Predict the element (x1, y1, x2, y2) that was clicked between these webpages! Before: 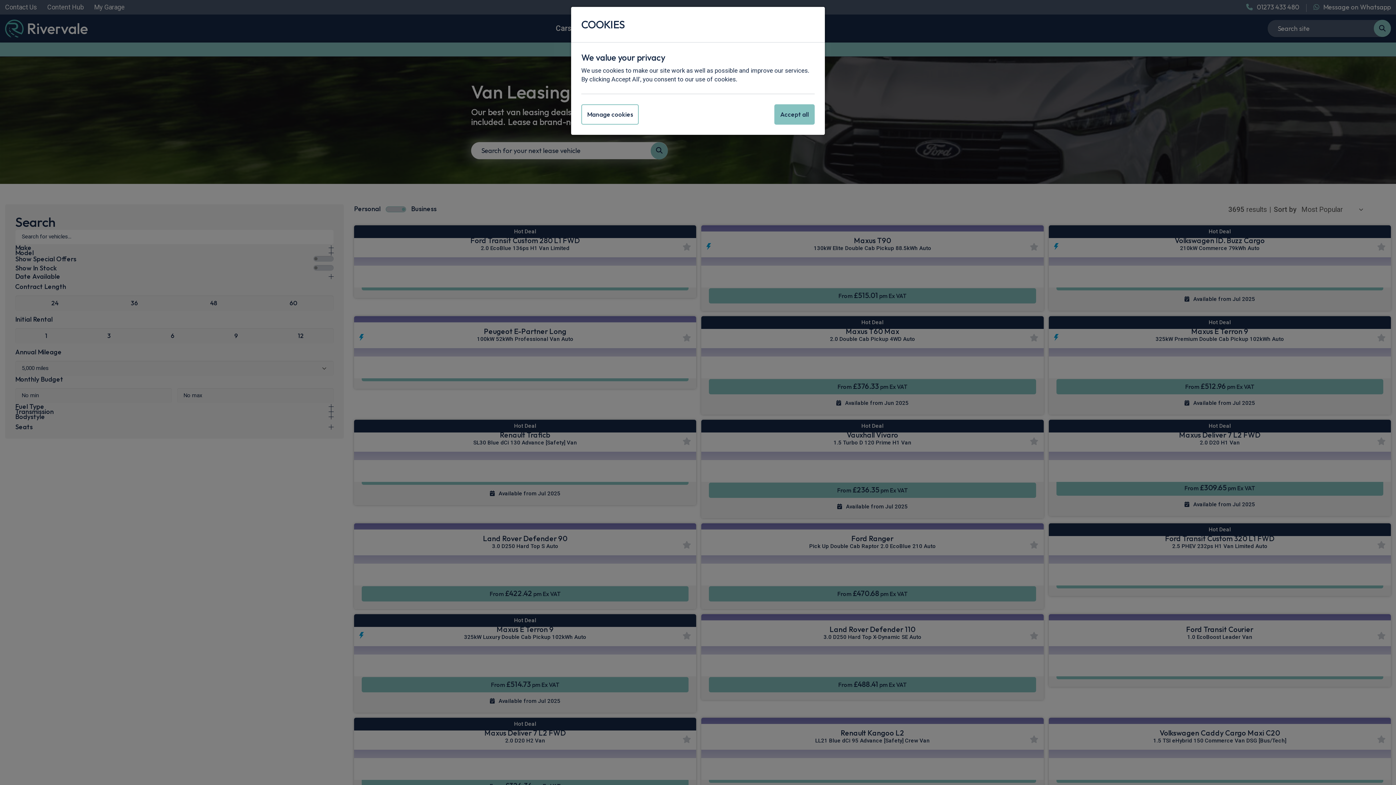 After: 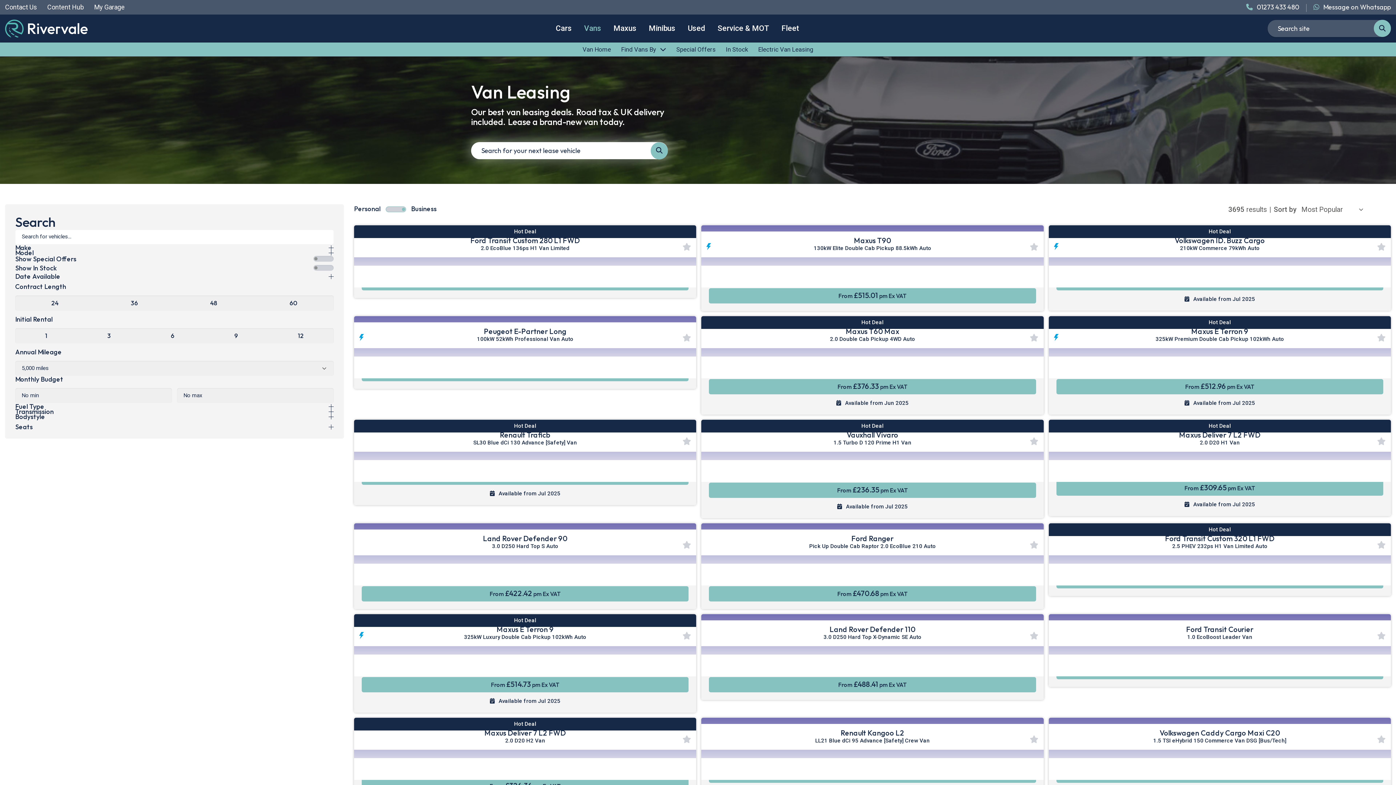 Action: label: Accept all bbox: (774, 104, 814, 124)